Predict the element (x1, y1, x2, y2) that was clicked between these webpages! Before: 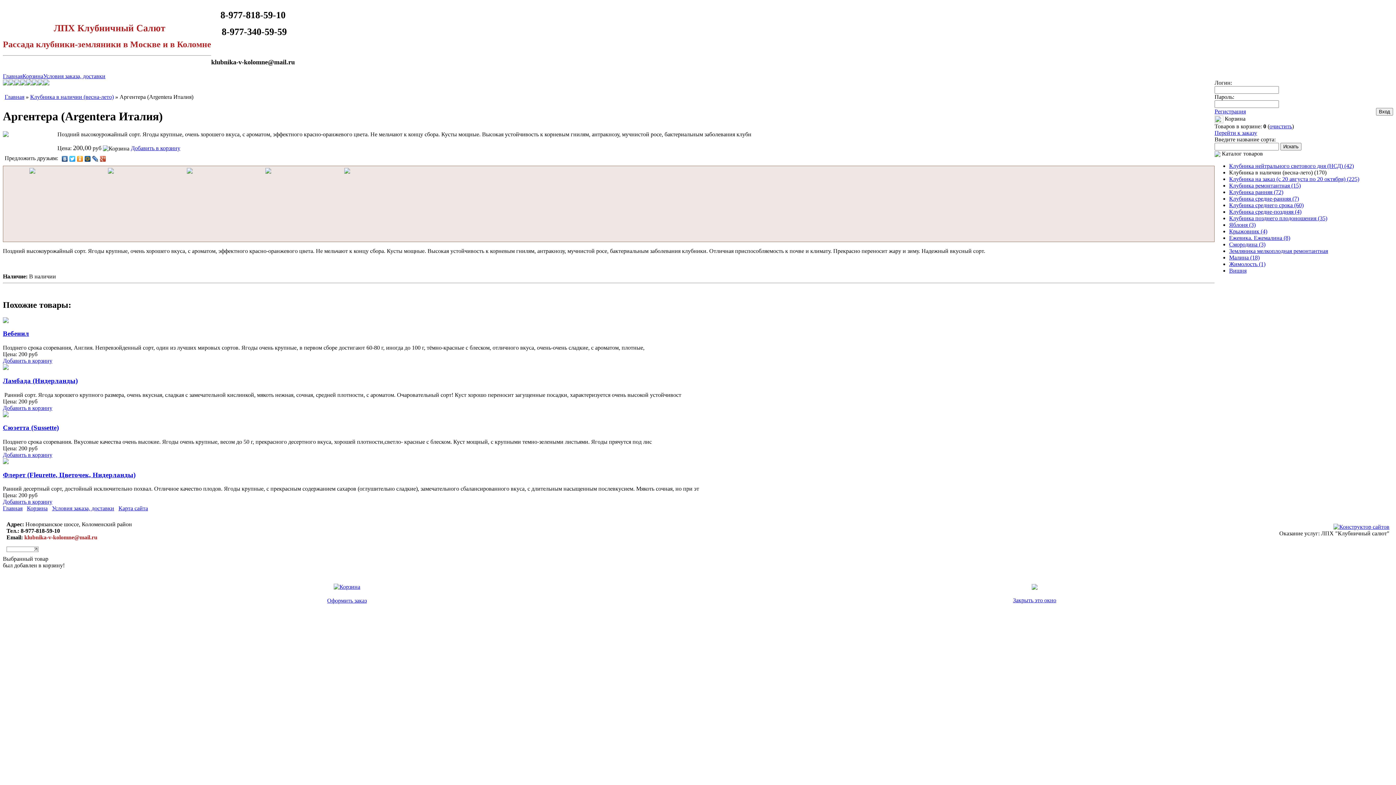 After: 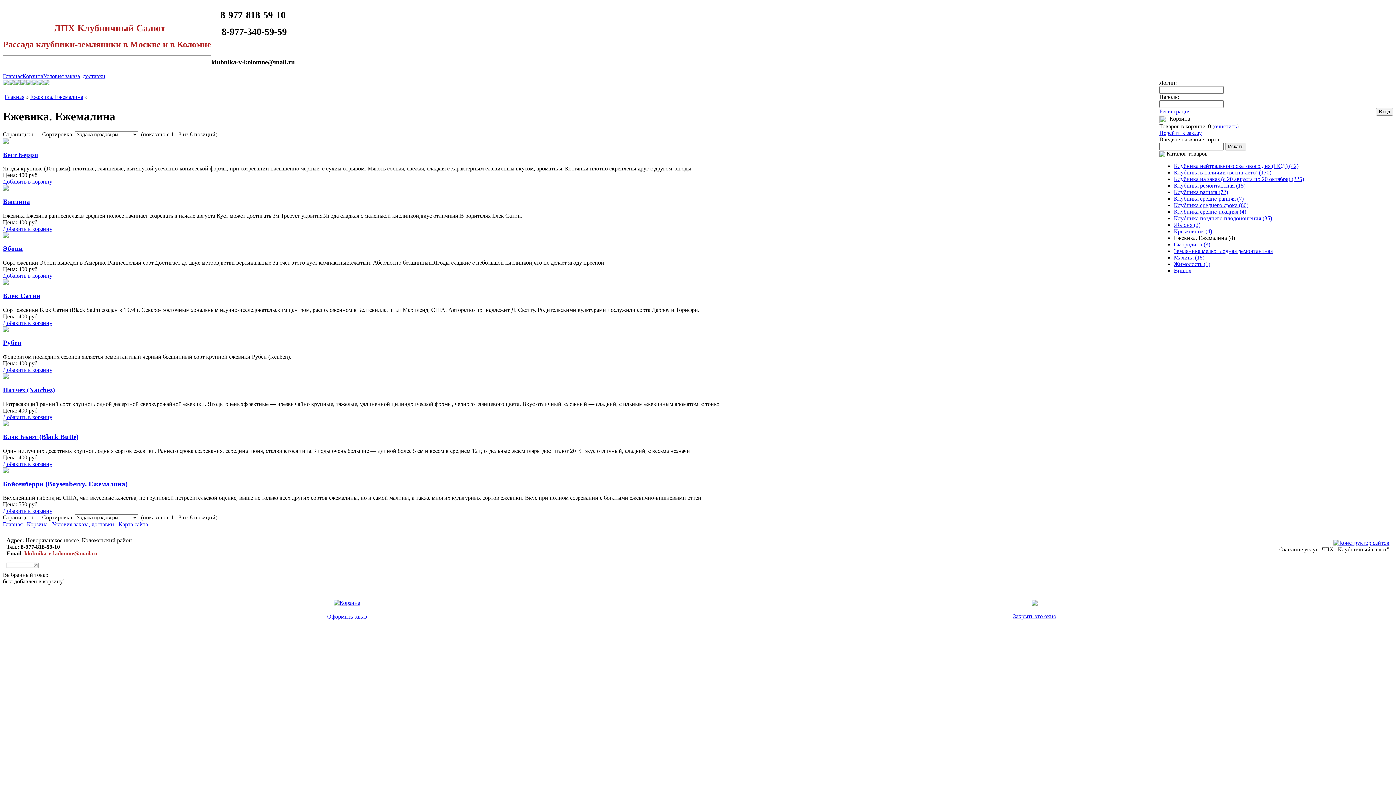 Action: bbox: (1229, 235, 1290, 241) label: Ежевика. Ежемалина (8)